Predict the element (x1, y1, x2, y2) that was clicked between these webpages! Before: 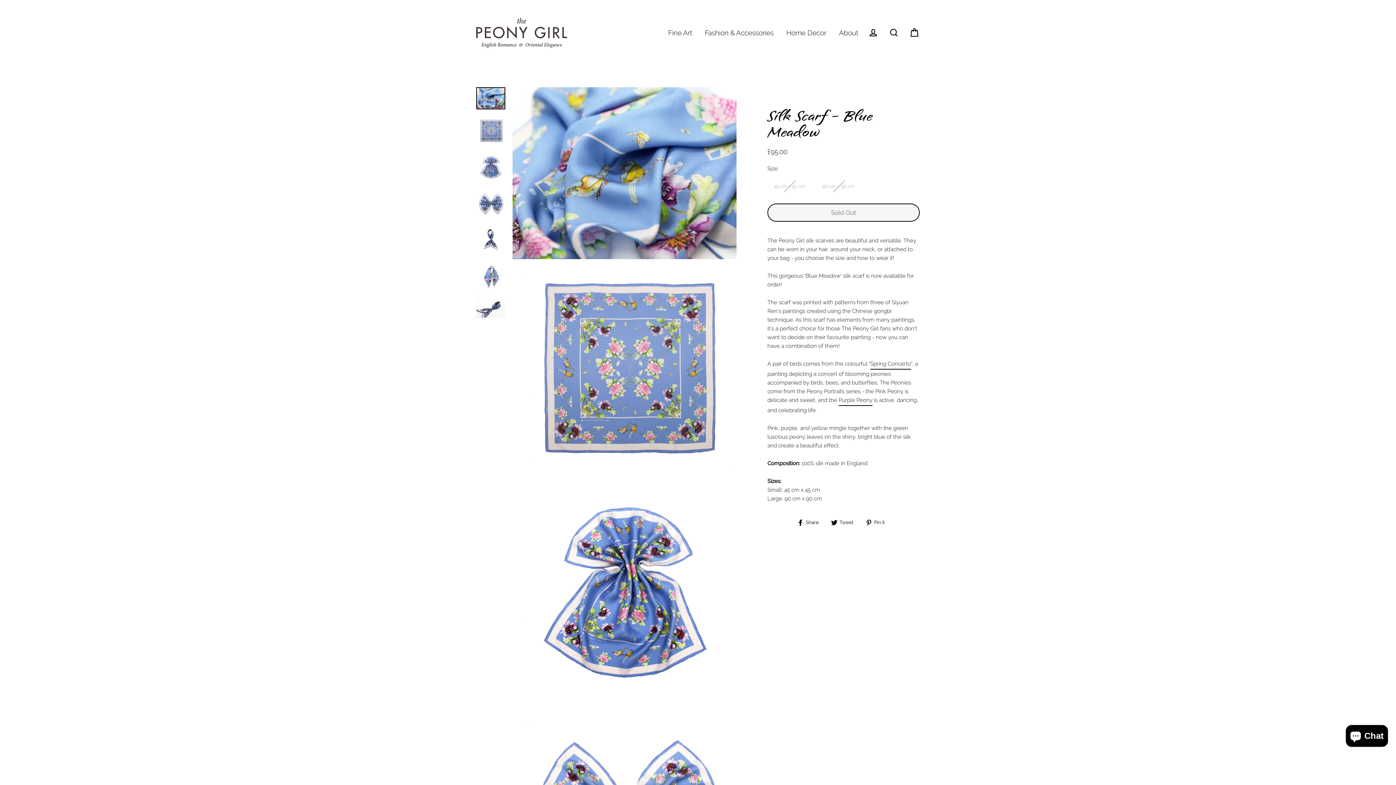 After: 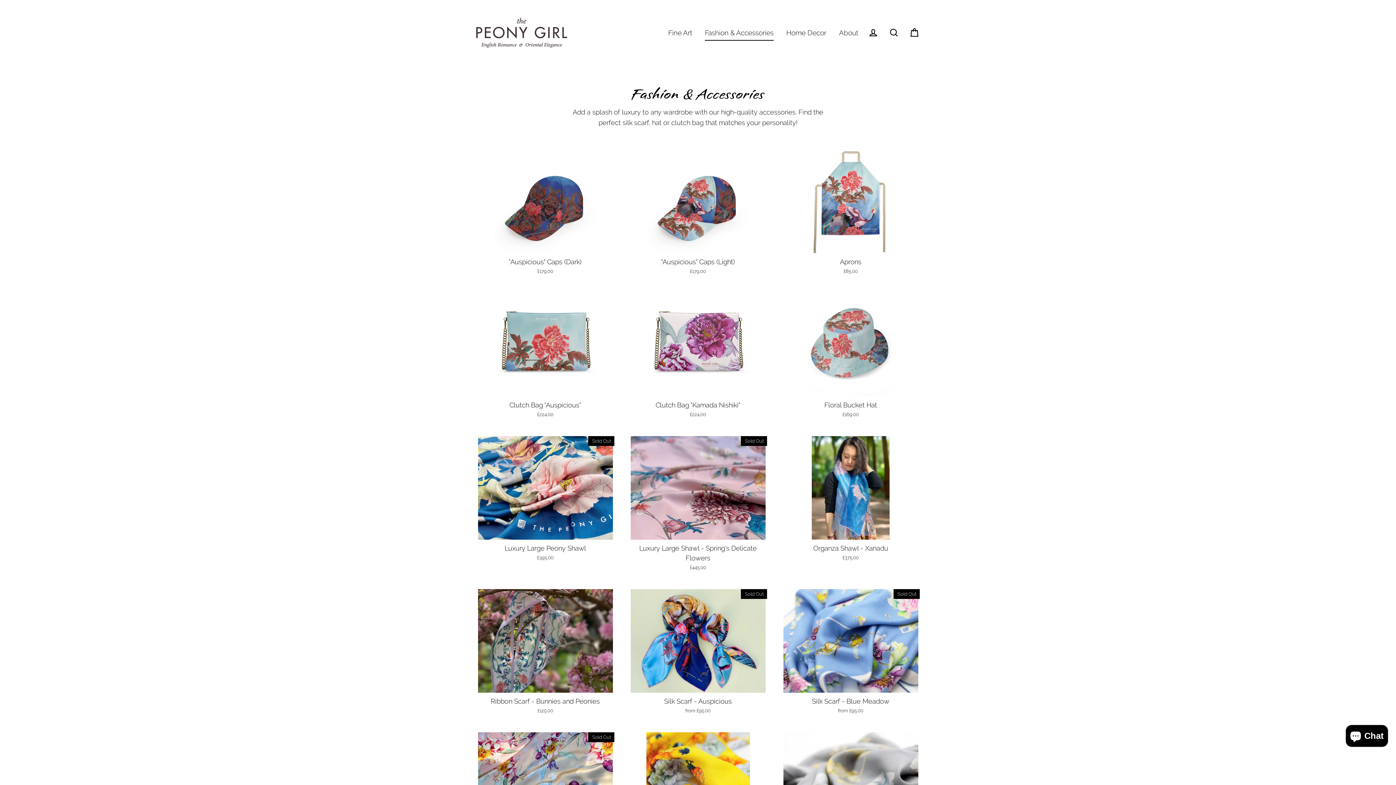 Action: bbox: (699, 24, 779, 40) label: Fashion & Accessories